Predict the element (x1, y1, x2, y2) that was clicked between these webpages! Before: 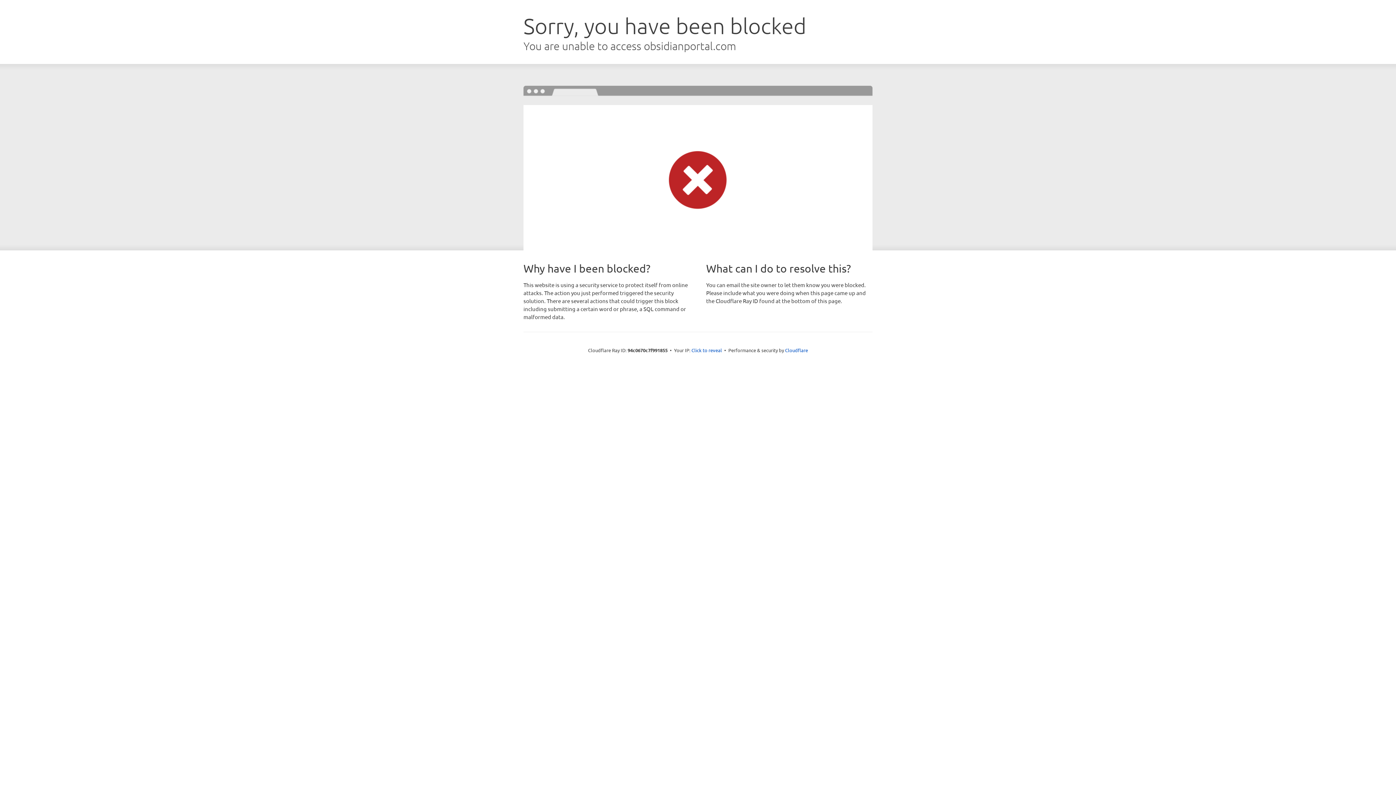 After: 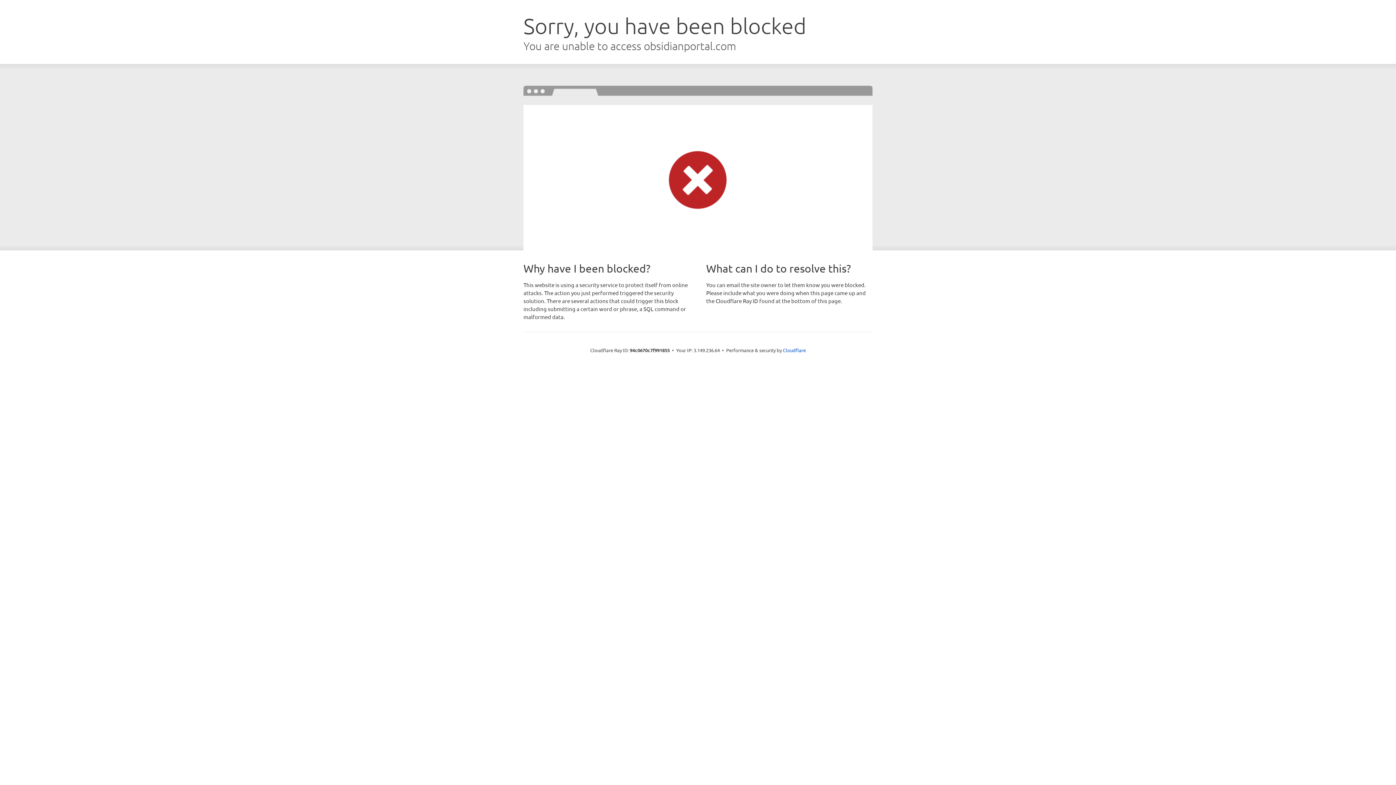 Action: label: Click to reveal bbox: (691, 346, 722, 353)